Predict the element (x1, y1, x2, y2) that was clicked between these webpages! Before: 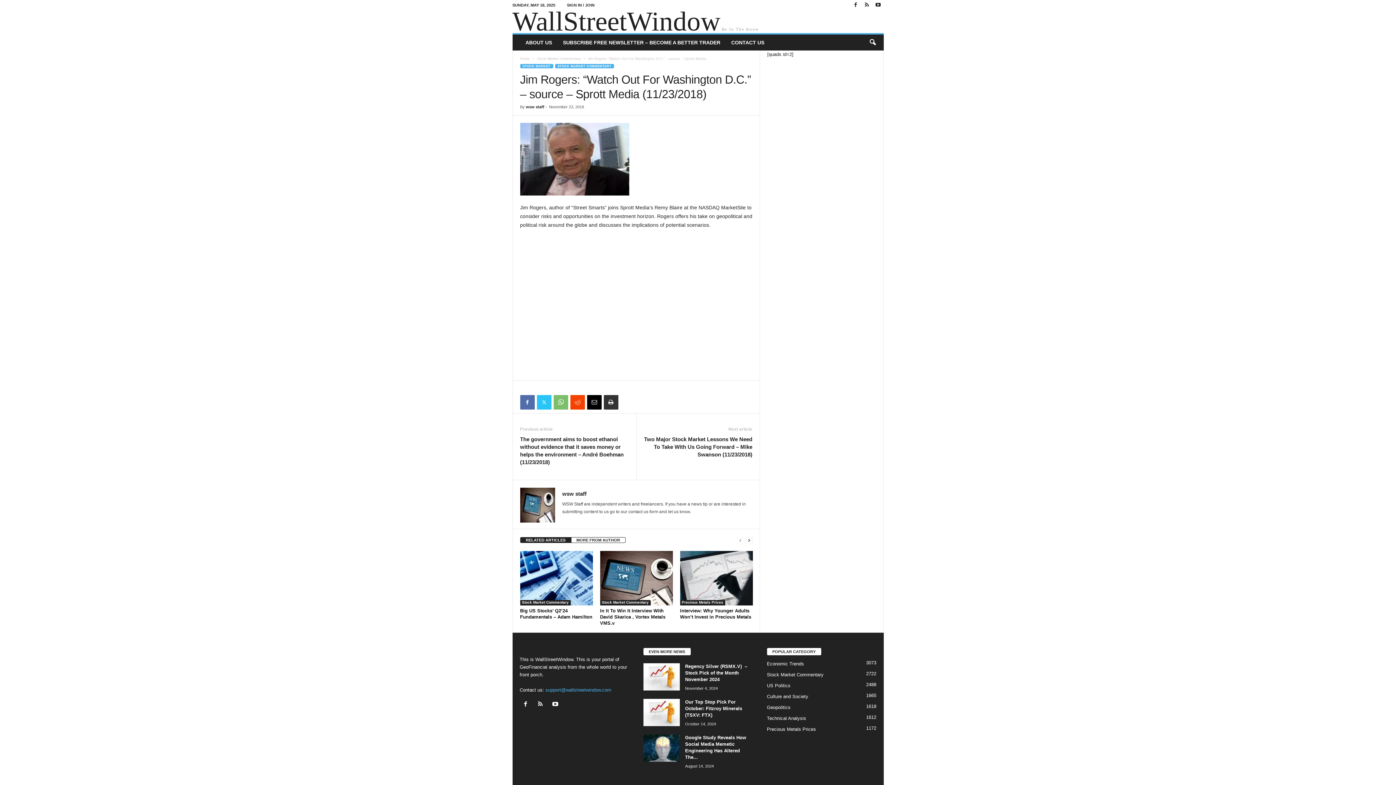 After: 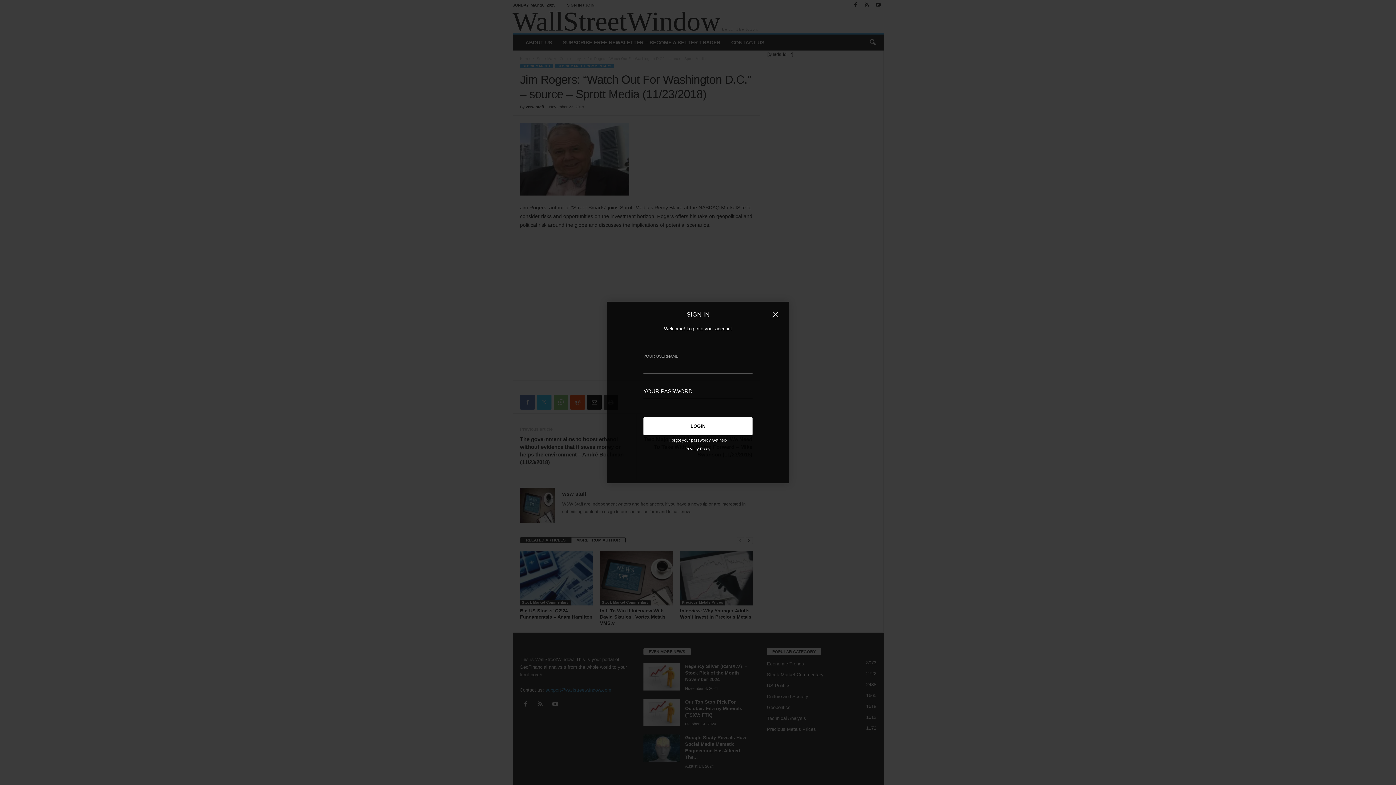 Action: bbox: (567, 2, 594, 7) label: SIGN IN / JOIN